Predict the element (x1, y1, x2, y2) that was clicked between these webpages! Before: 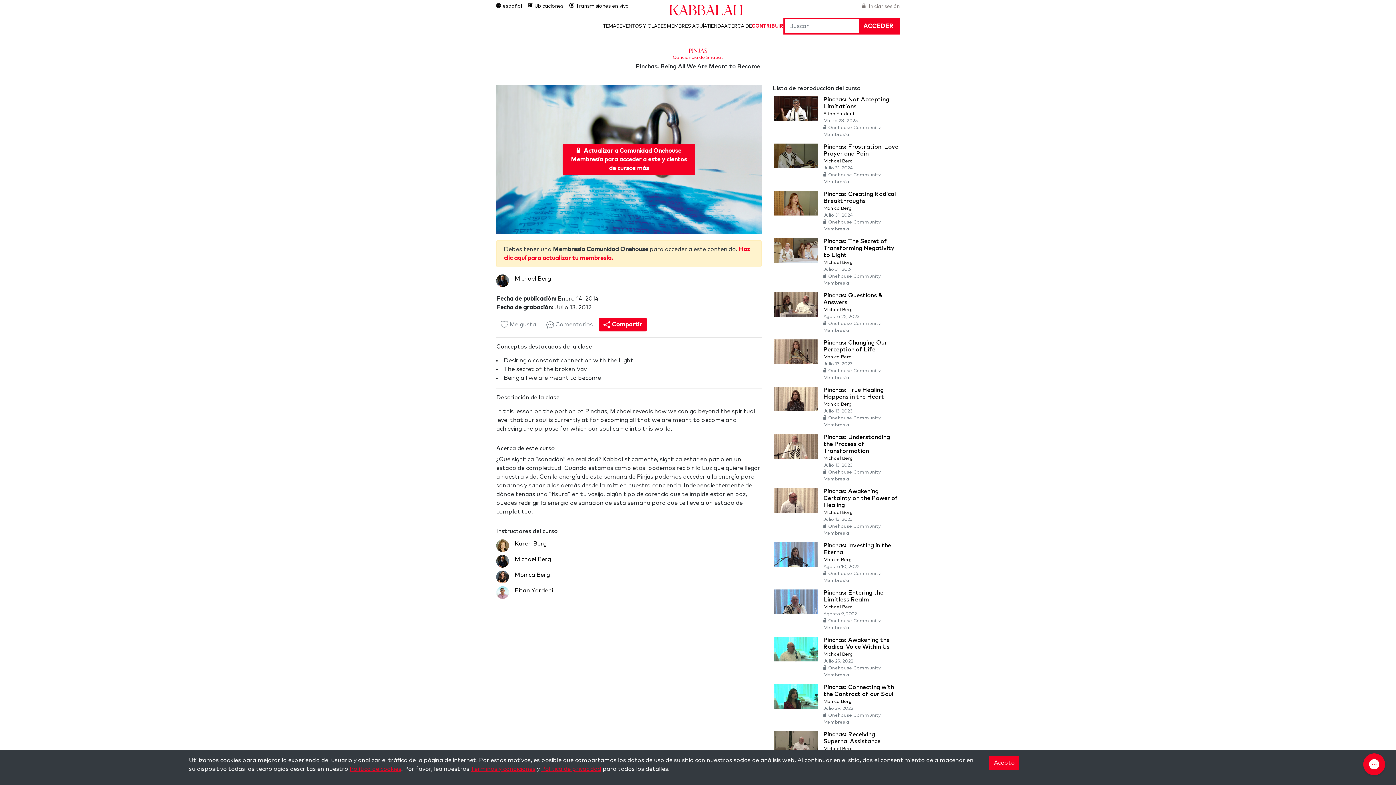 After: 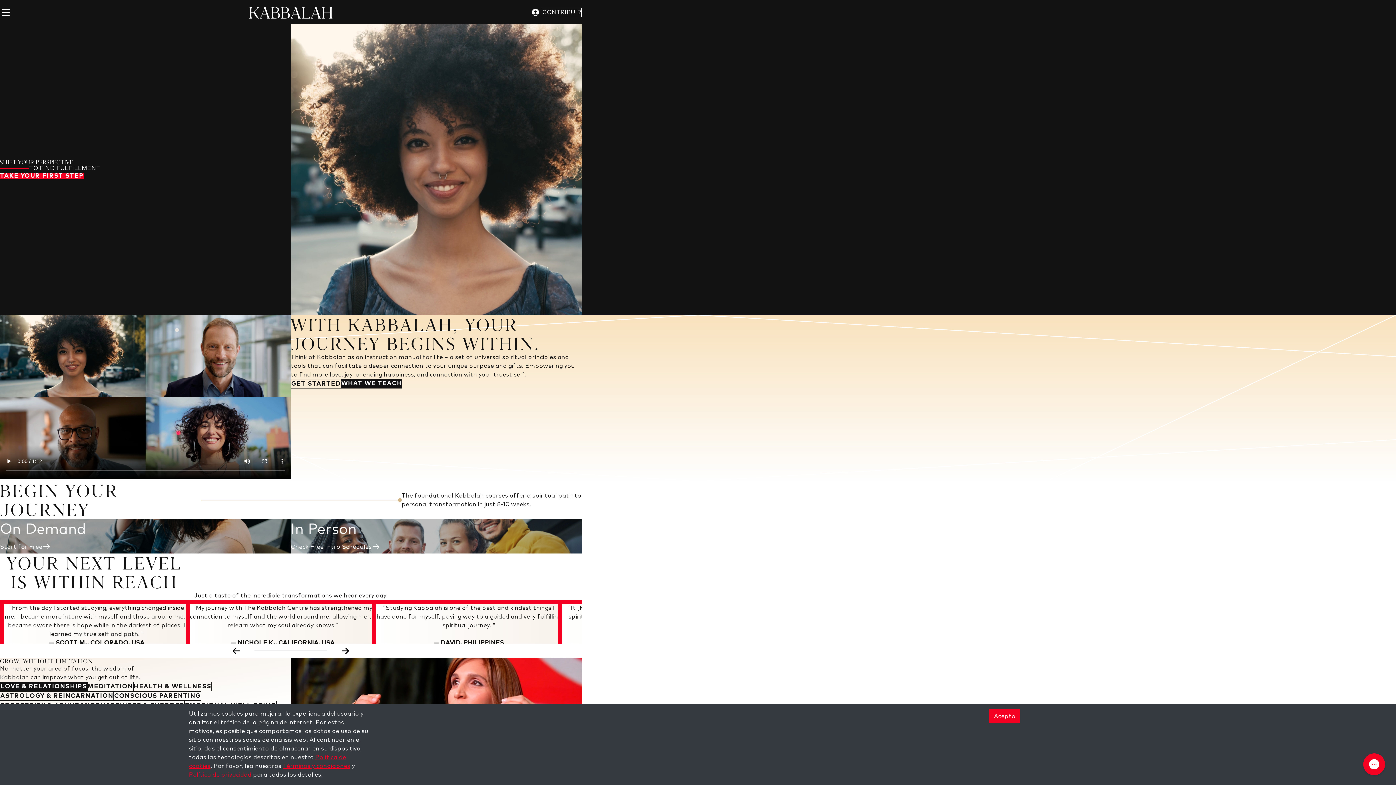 Action: label: Kabbalah bbox: (669, 0, 743, 18)